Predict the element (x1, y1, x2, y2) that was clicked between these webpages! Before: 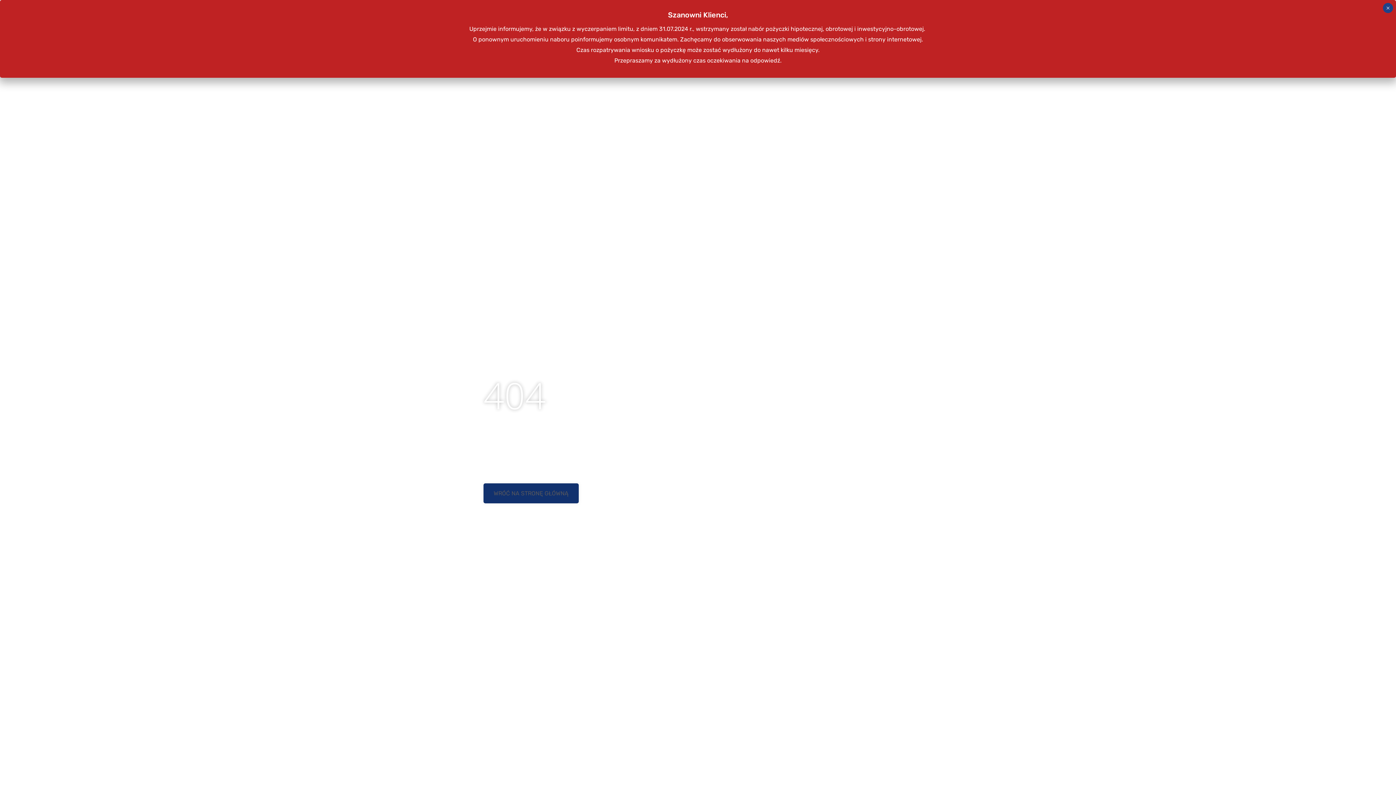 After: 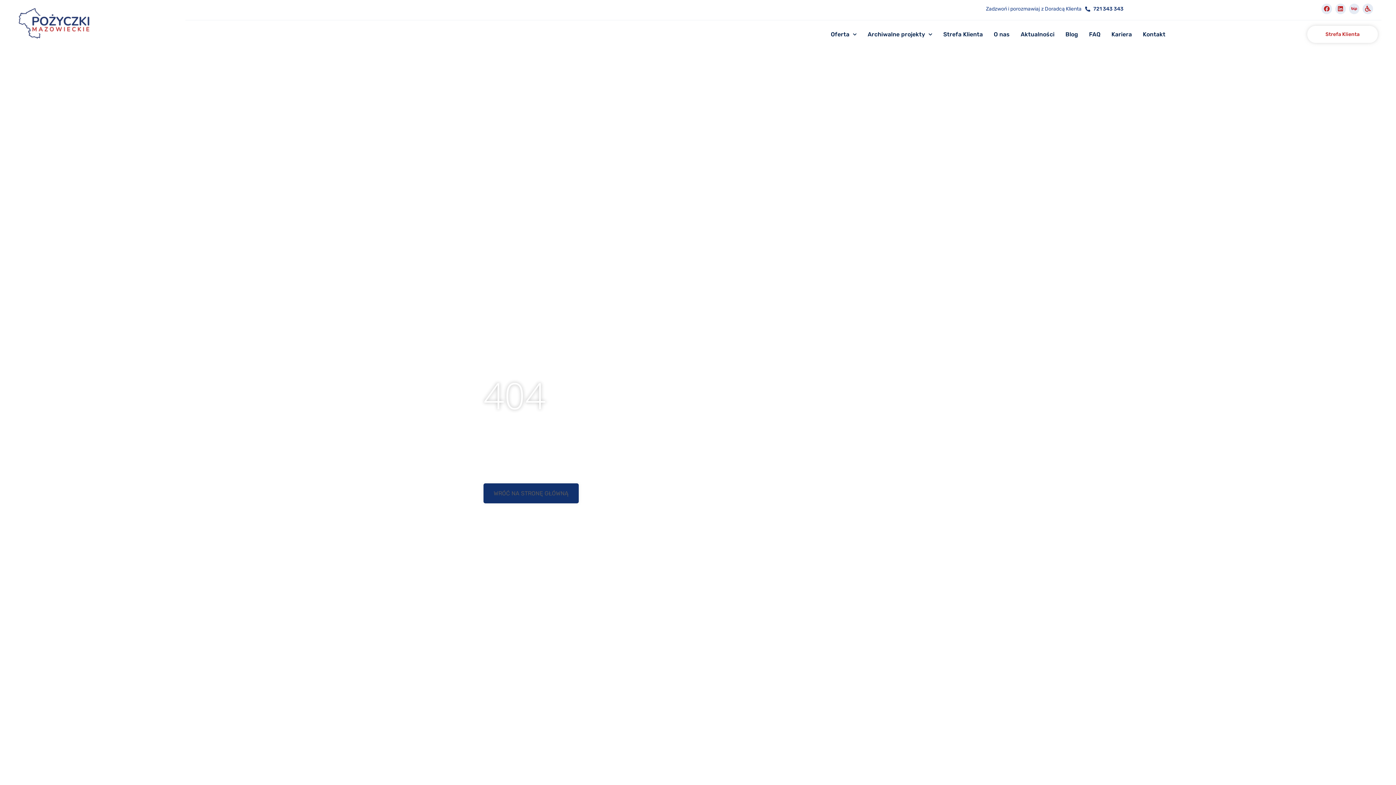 Action: bbox: (1383, 2, 1393, 13) label: Zamknij